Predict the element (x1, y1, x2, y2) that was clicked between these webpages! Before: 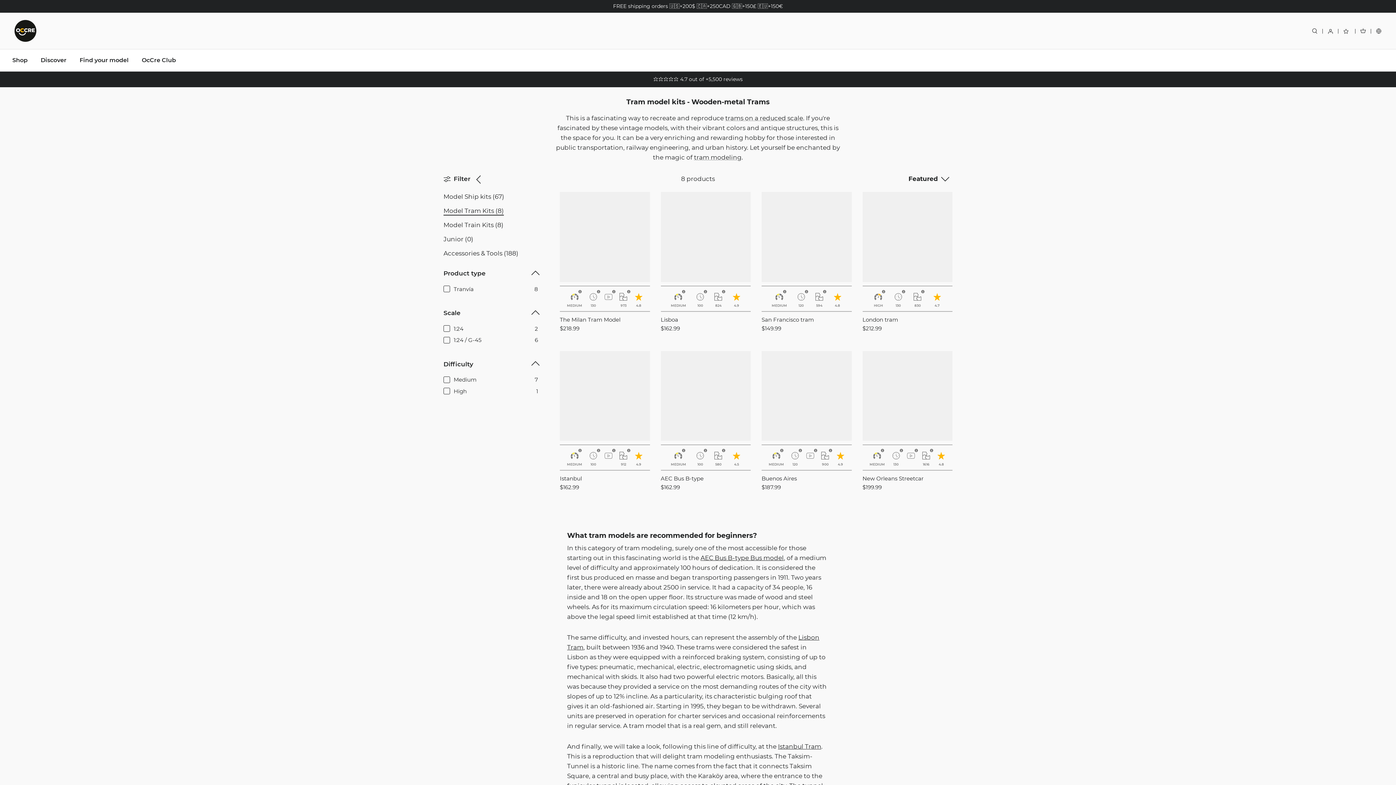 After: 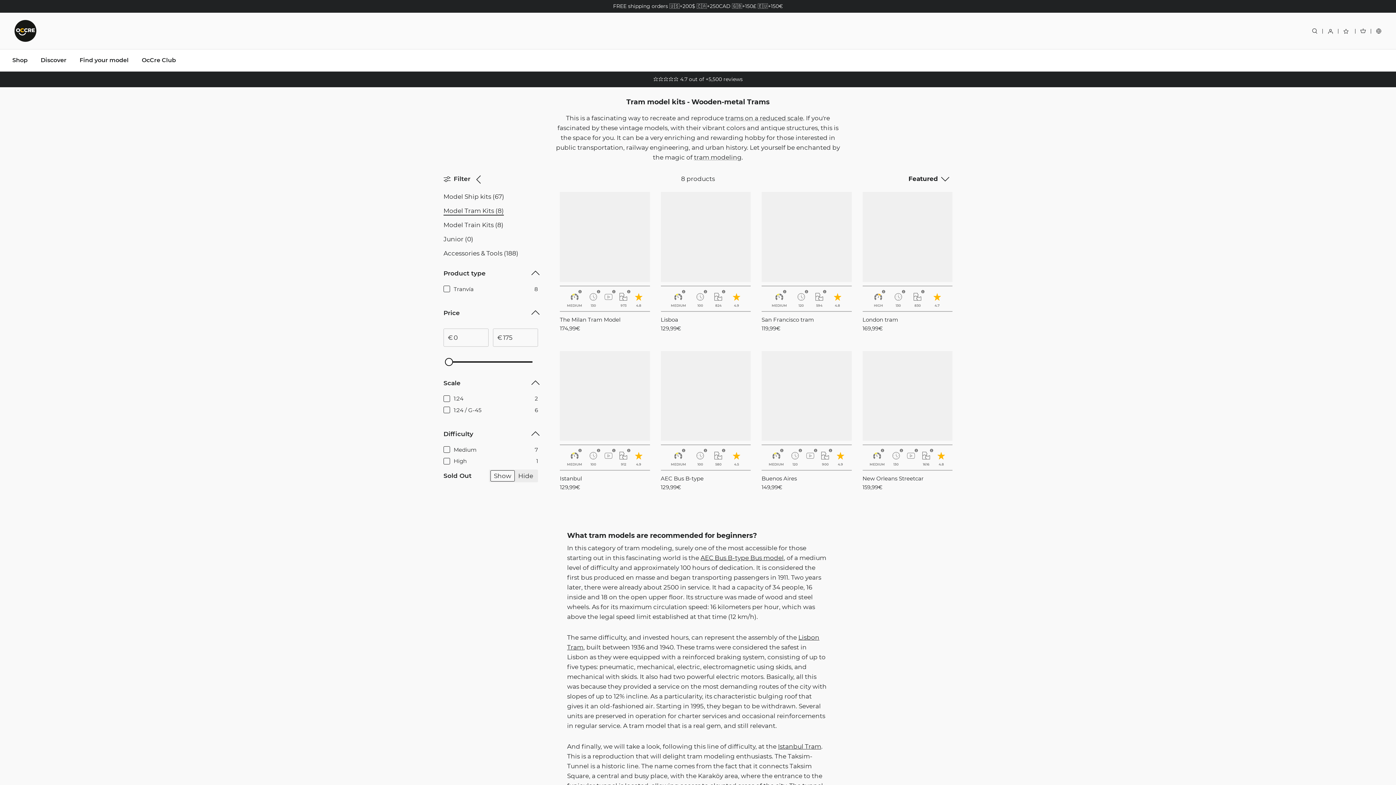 Action: bbox: (694, 153, 741, 161) label: tram modeling